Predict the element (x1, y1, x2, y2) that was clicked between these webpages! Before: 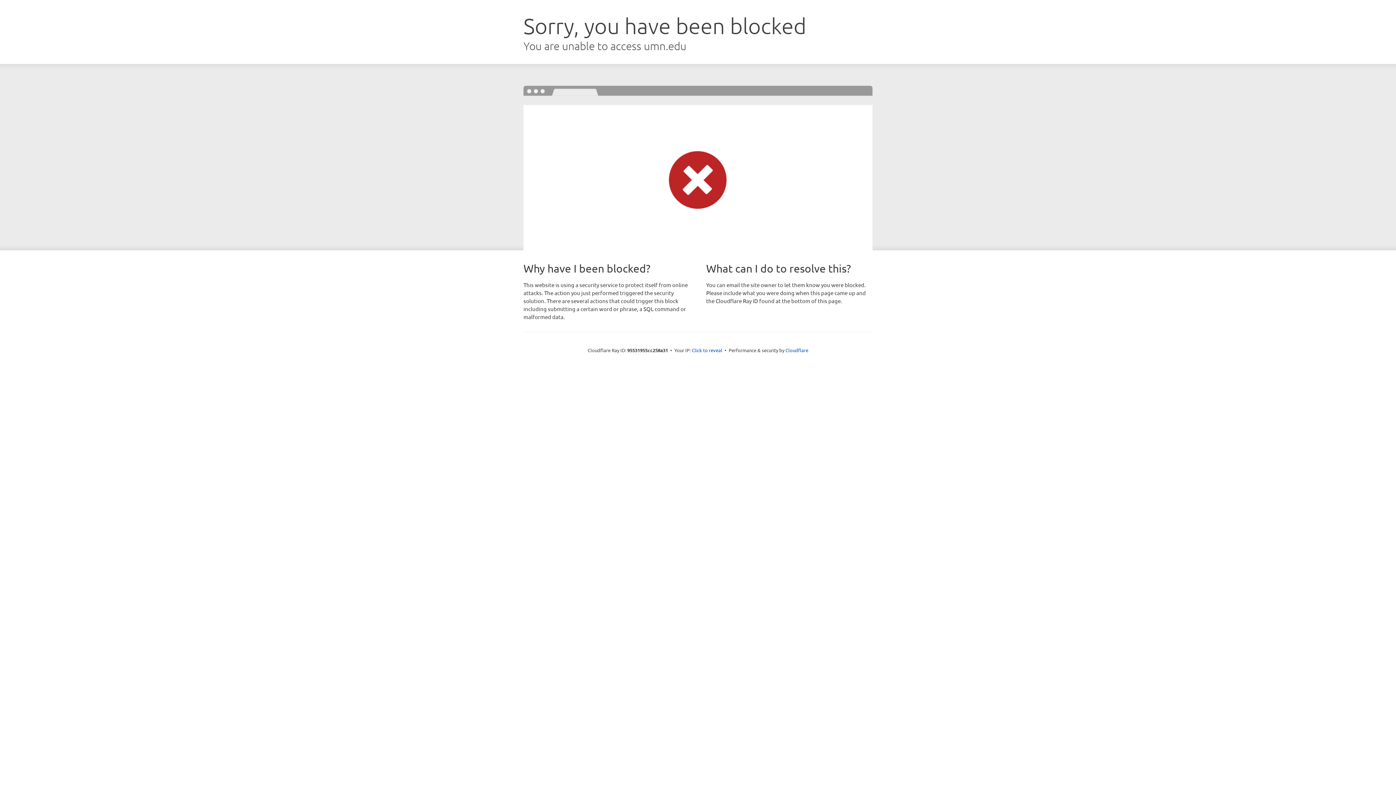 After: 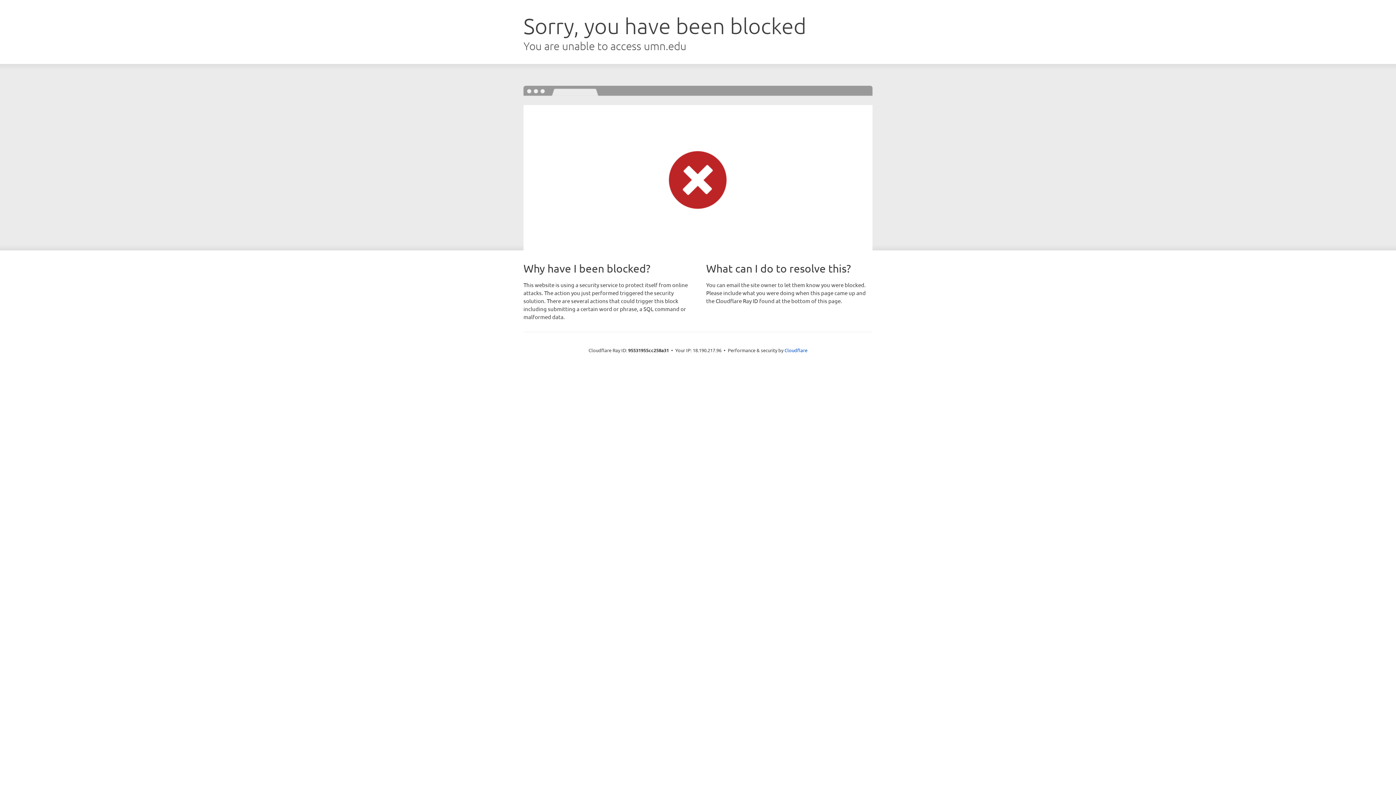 Action: label: Click to reveal bbox: (692, 346, 722, 353)